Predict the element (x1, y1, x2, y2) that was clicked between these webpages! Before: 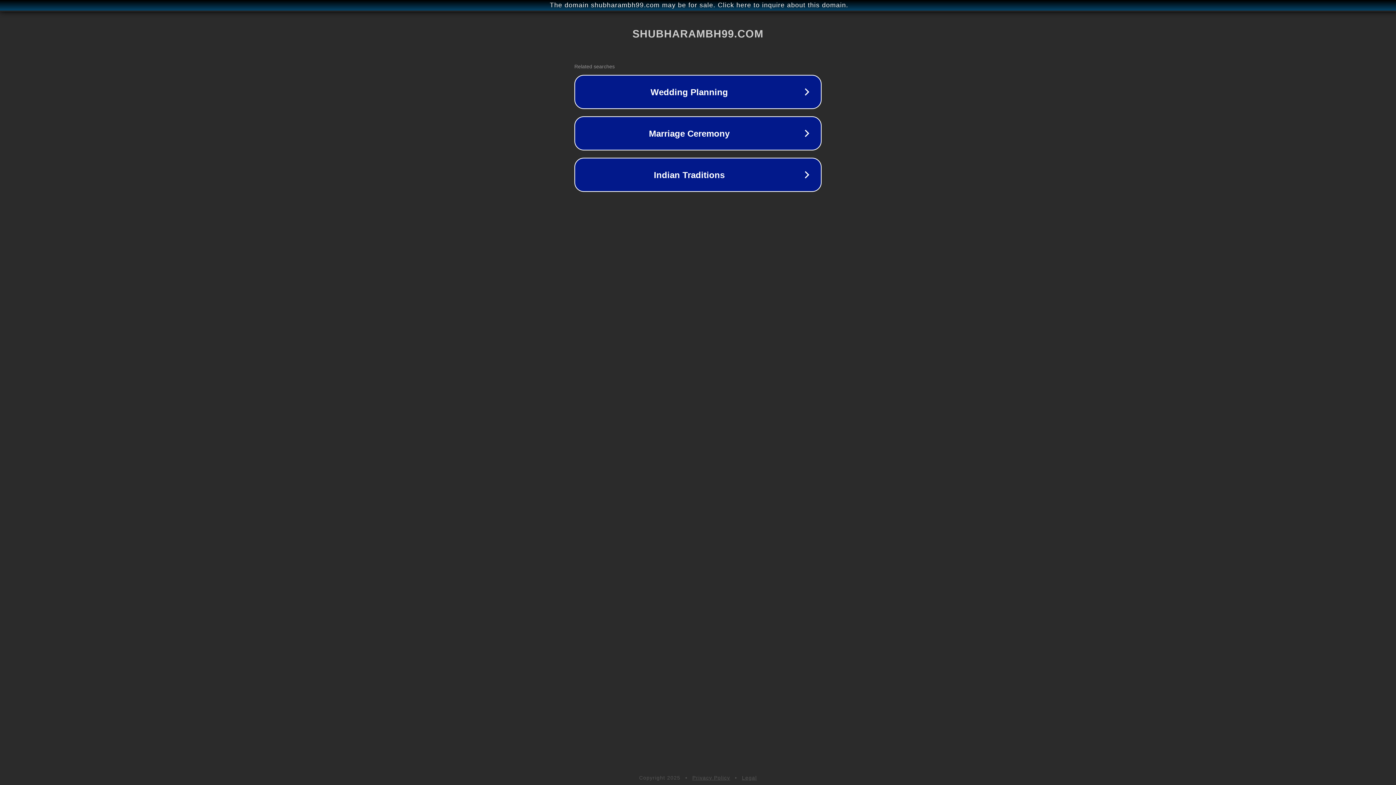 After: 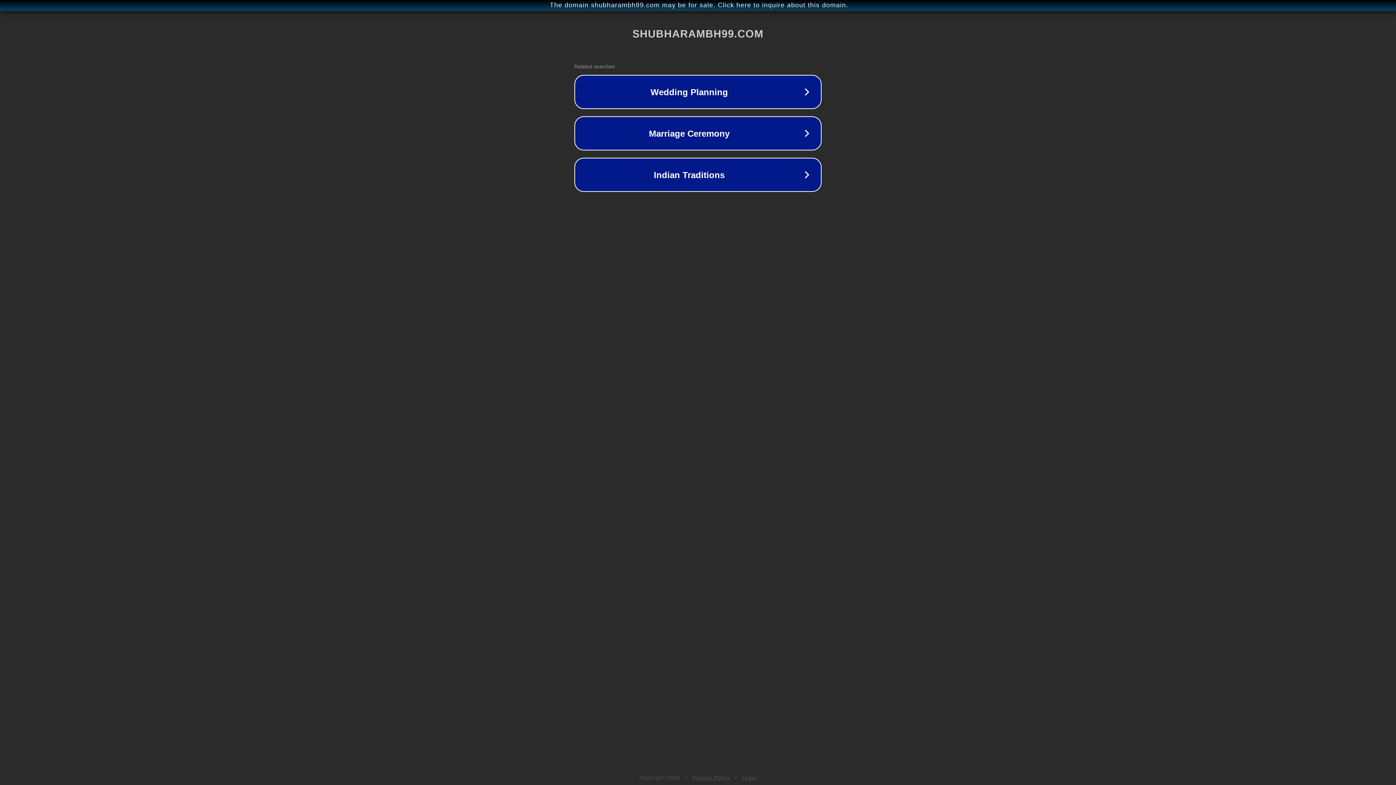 Action: bbox: (742, 775, 757, 781) label: Legal